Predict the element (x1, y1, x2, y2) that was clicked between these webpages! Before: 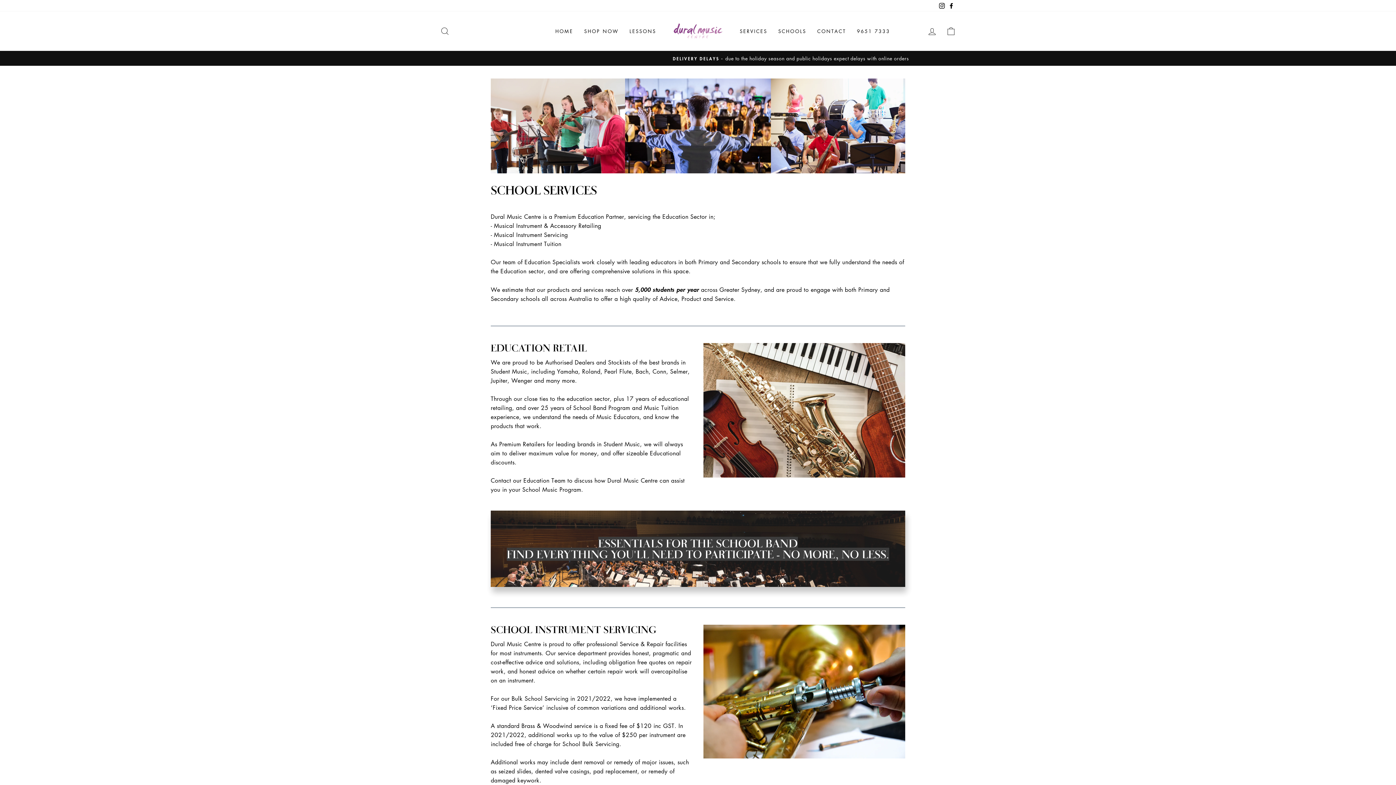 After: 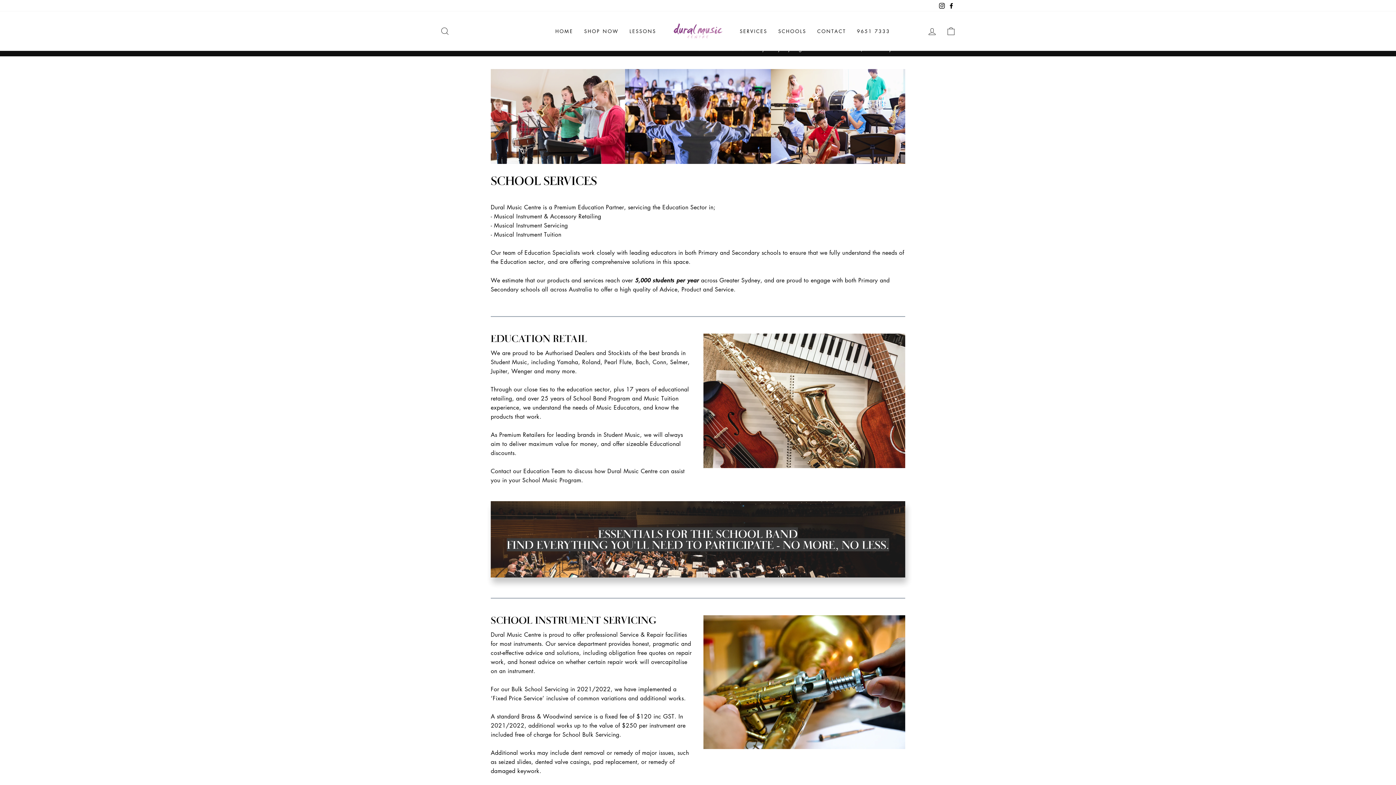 Action: bbox: (773, 24, 812, 37) label: SCHOOLS